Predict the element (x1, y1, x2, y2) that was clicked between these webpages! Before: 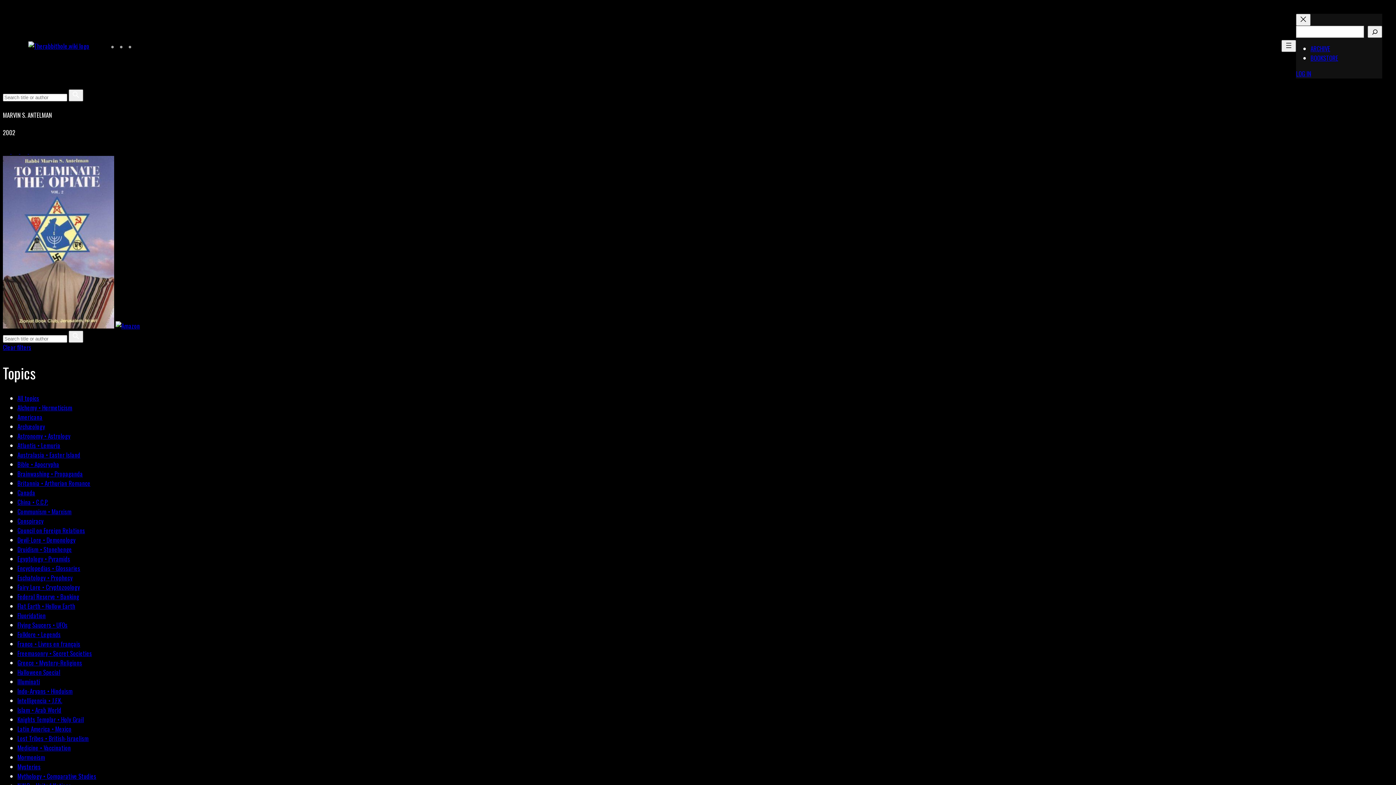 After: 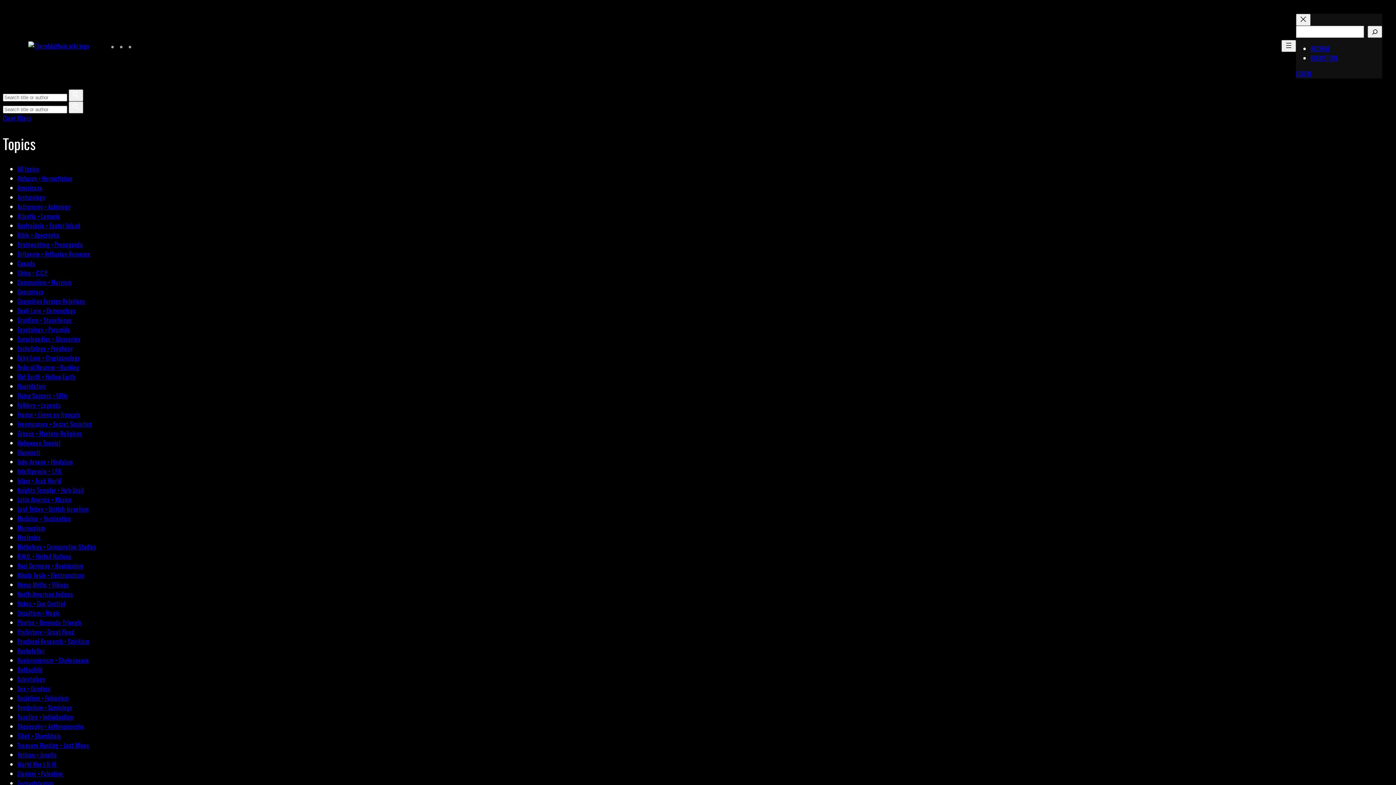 Action: label: Clear filters bbox: (2, 342, 31, 351)